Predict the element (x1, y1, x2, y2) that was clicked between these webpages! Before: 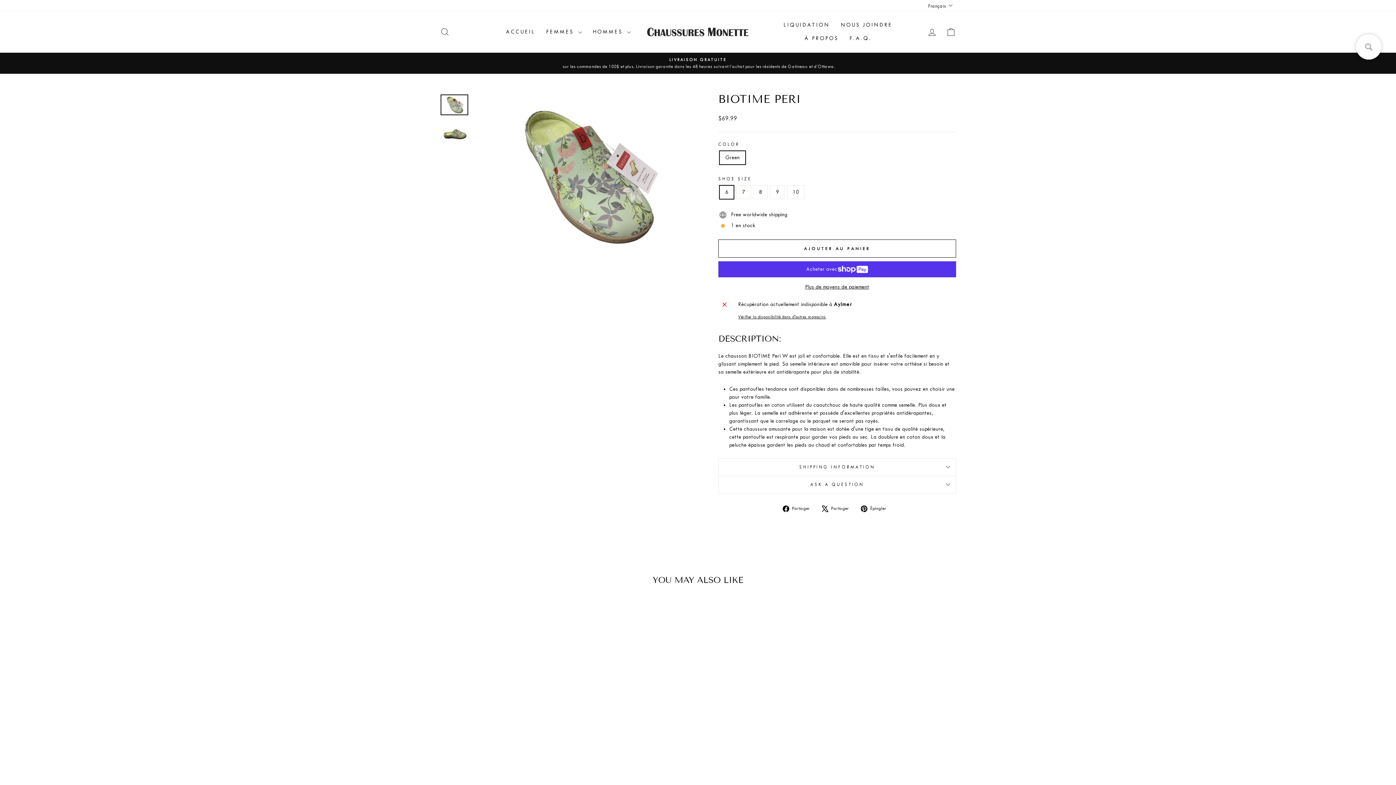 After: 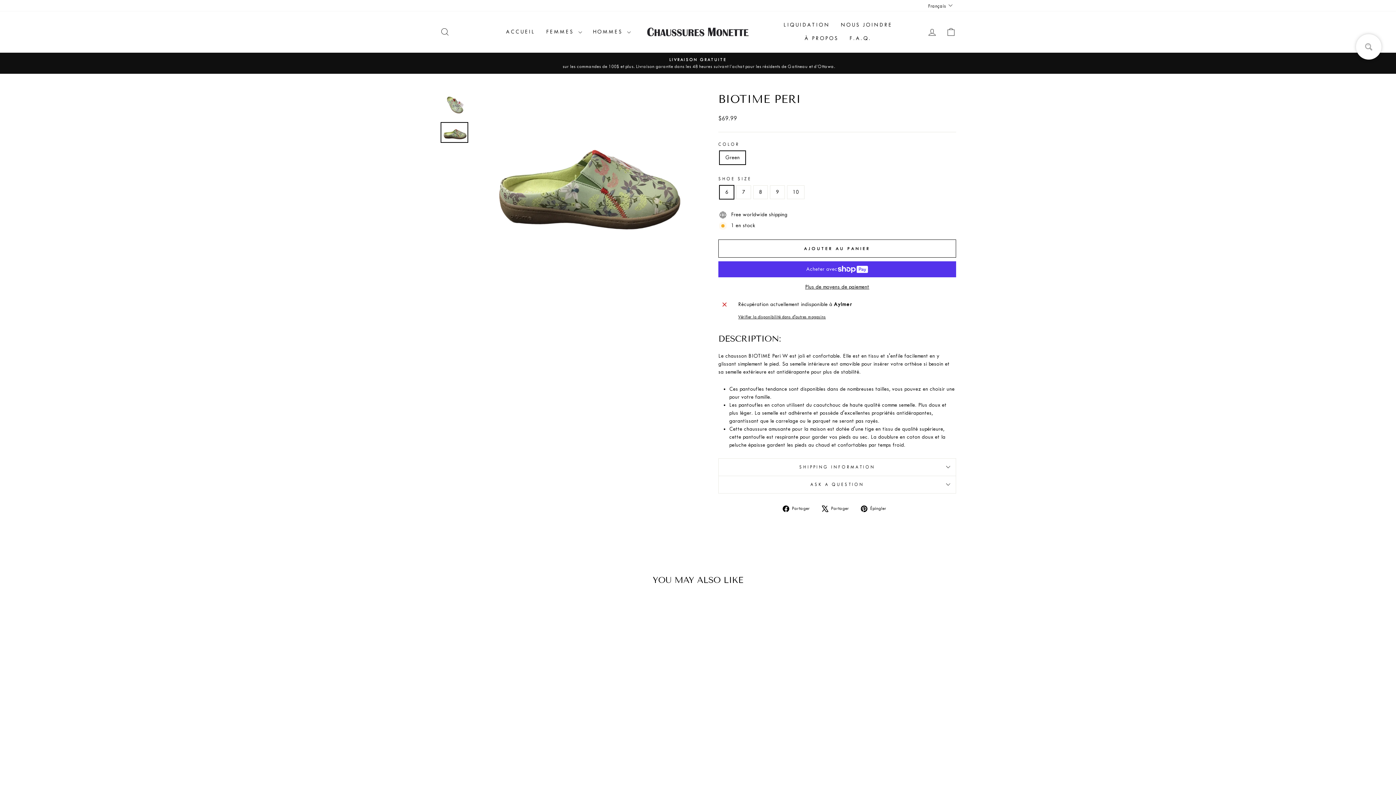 Action: bbox: (440, 122, 468, 142)